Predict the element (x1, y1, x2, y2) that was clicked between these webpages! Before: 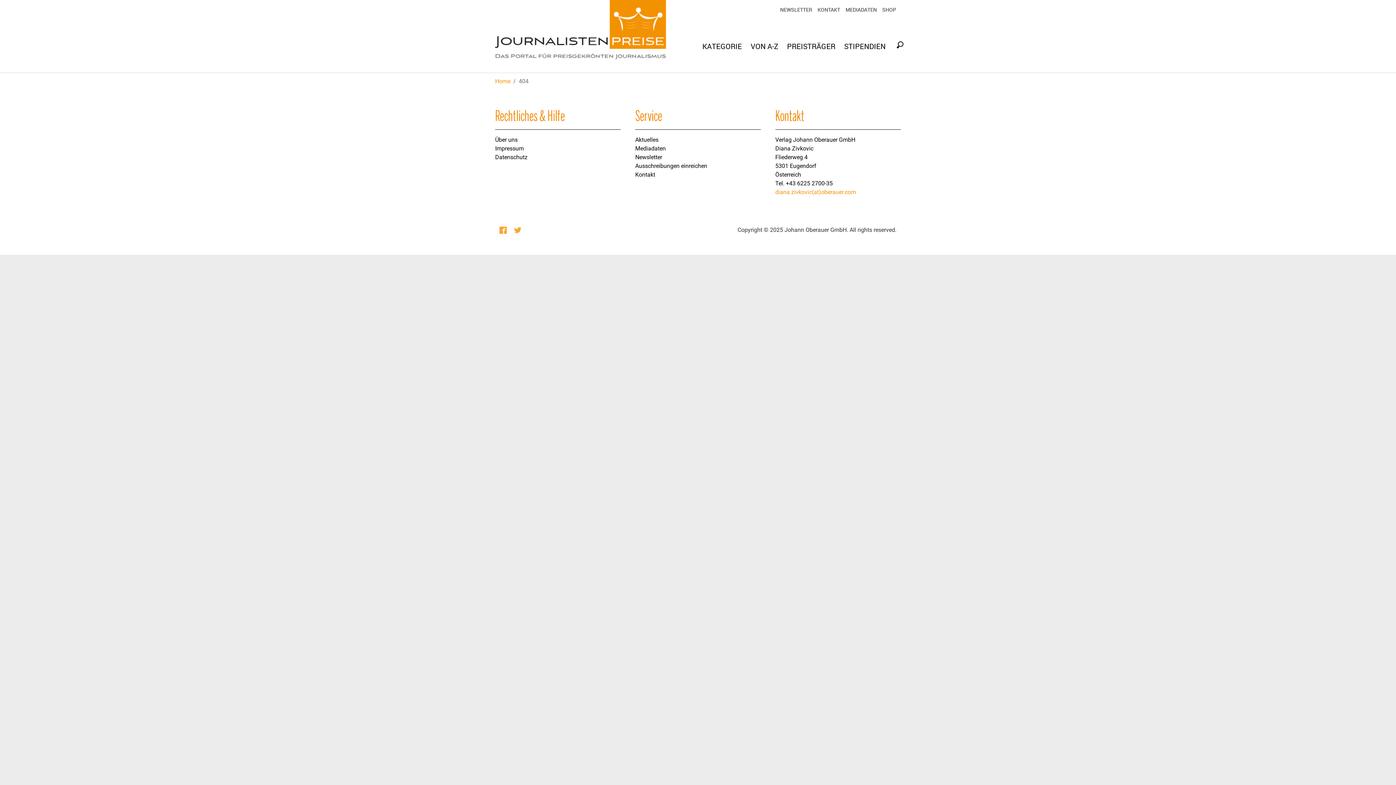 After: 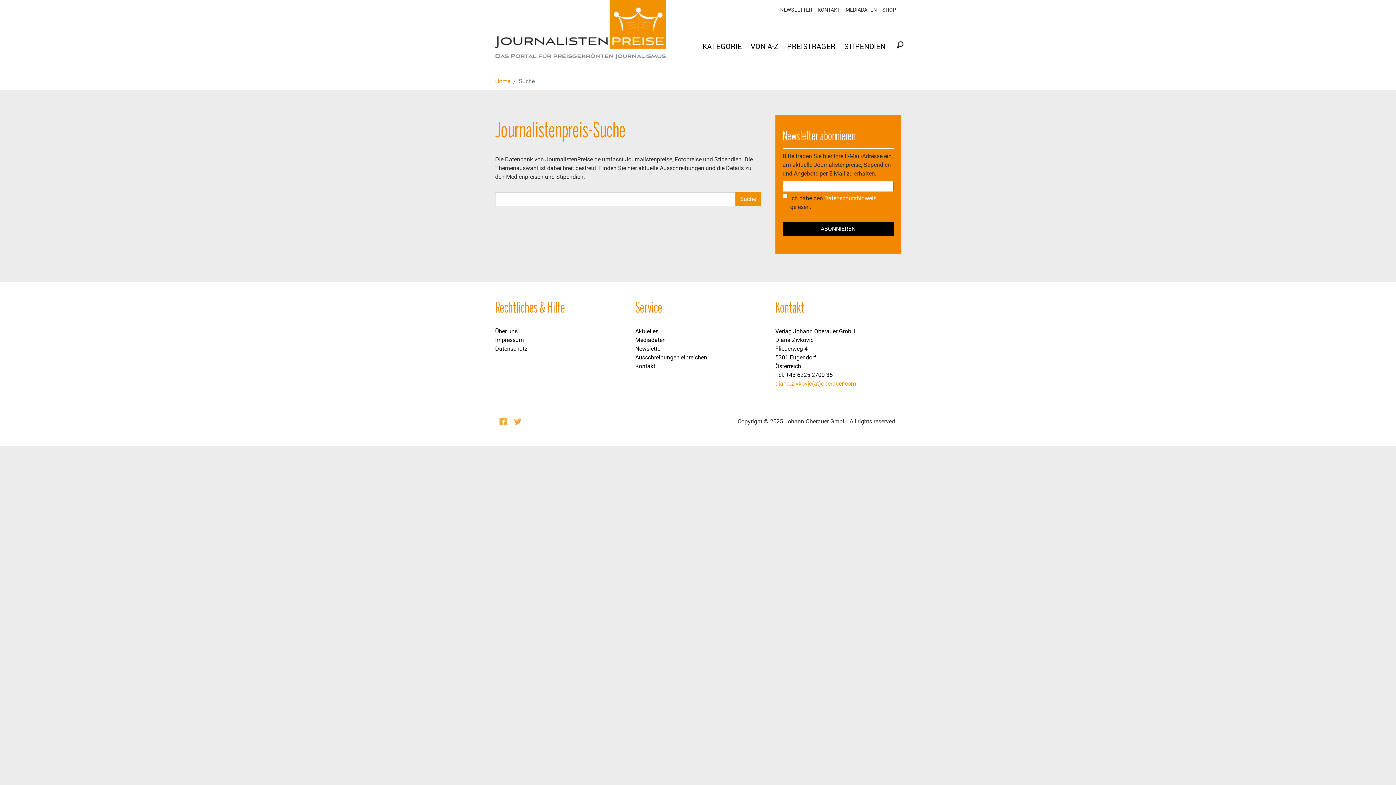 Action: bbox: (888, 38, 906, 53)